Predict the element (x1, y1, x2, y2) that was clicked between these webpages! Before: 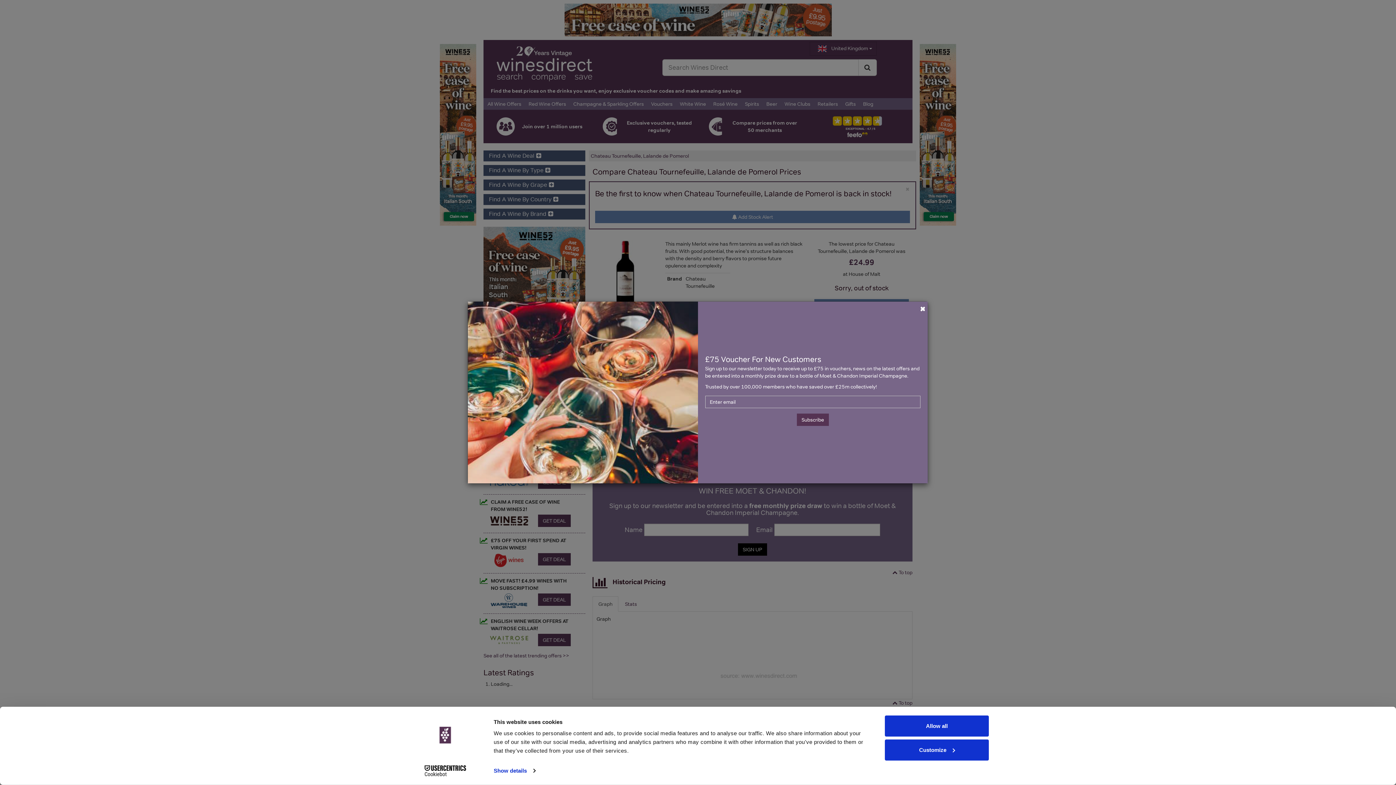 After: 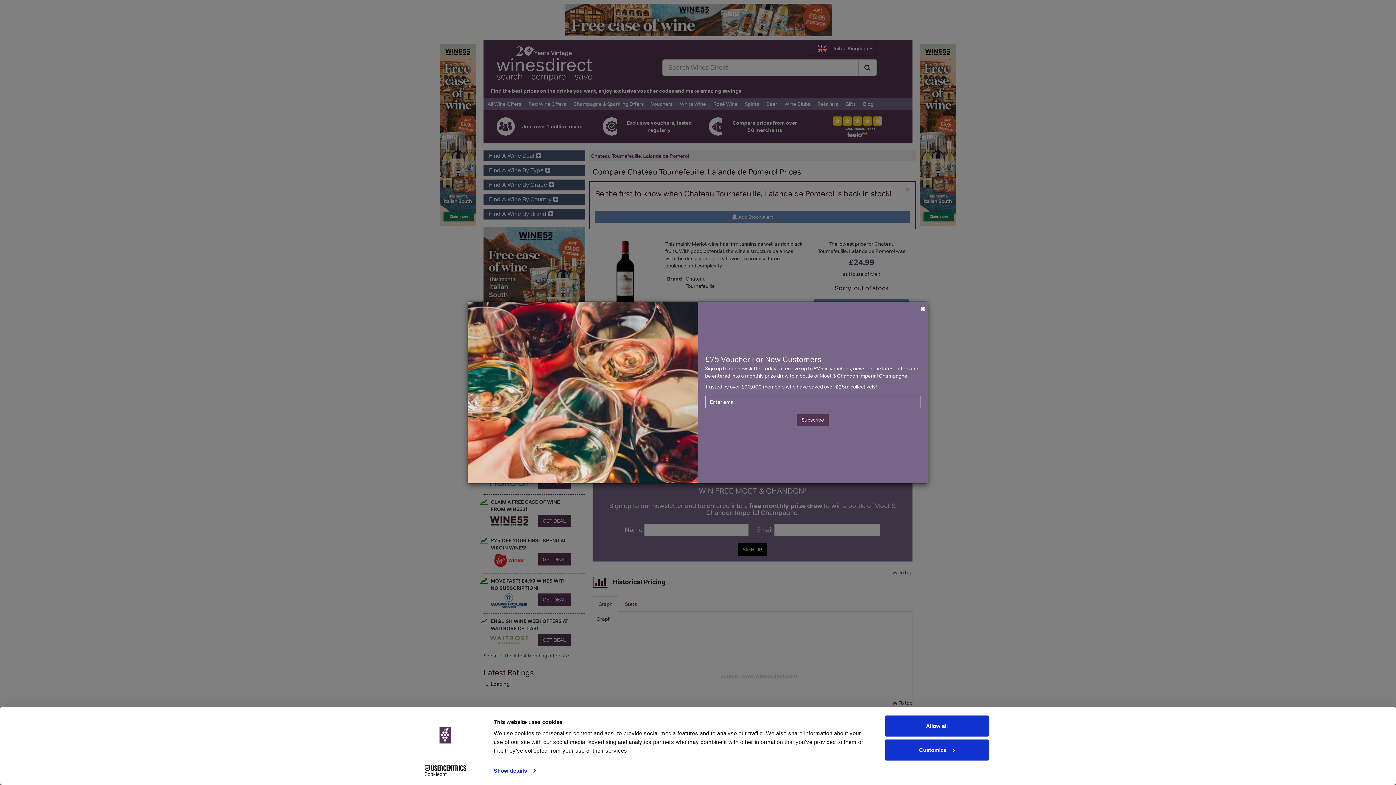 Action: label: Cookiebot - opens in a new window bbox: (413, 765, 477, 776)